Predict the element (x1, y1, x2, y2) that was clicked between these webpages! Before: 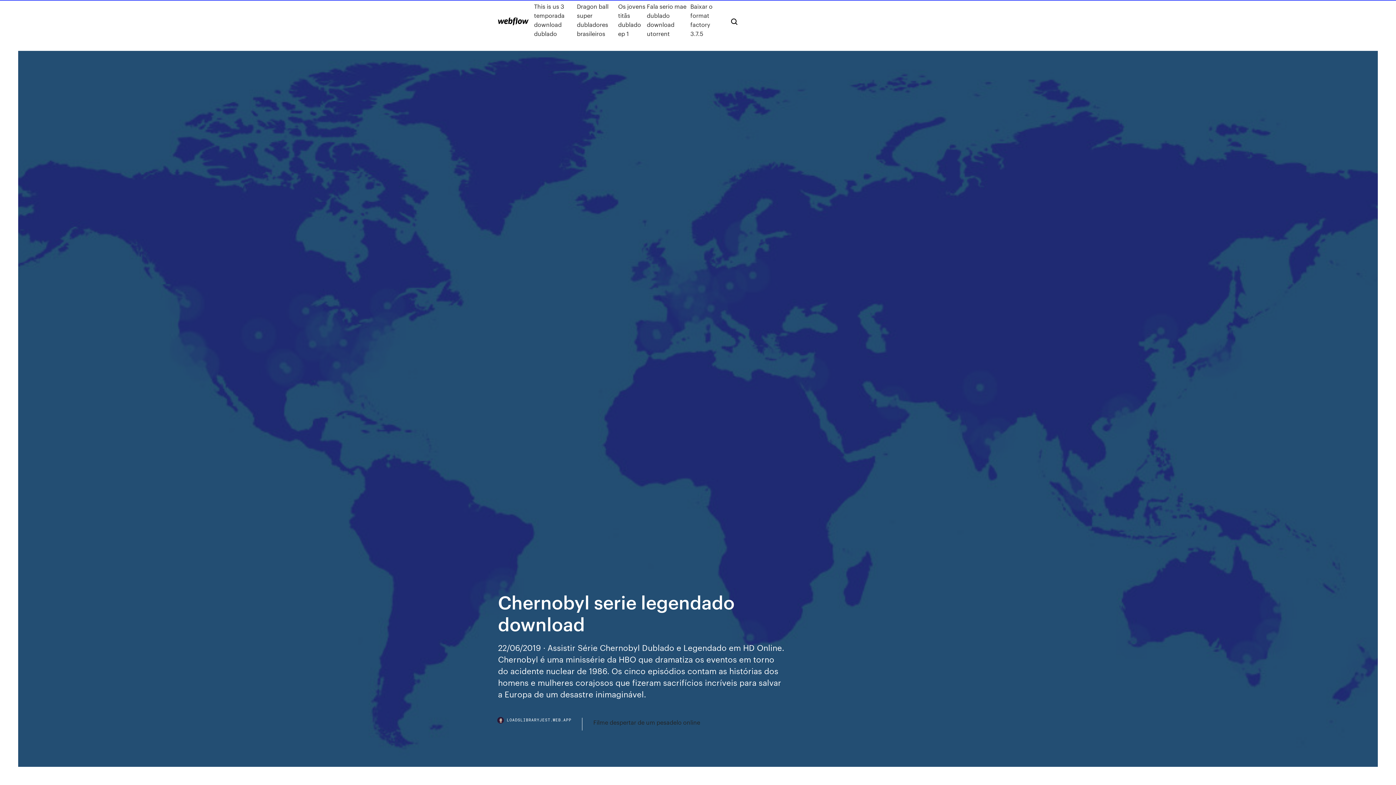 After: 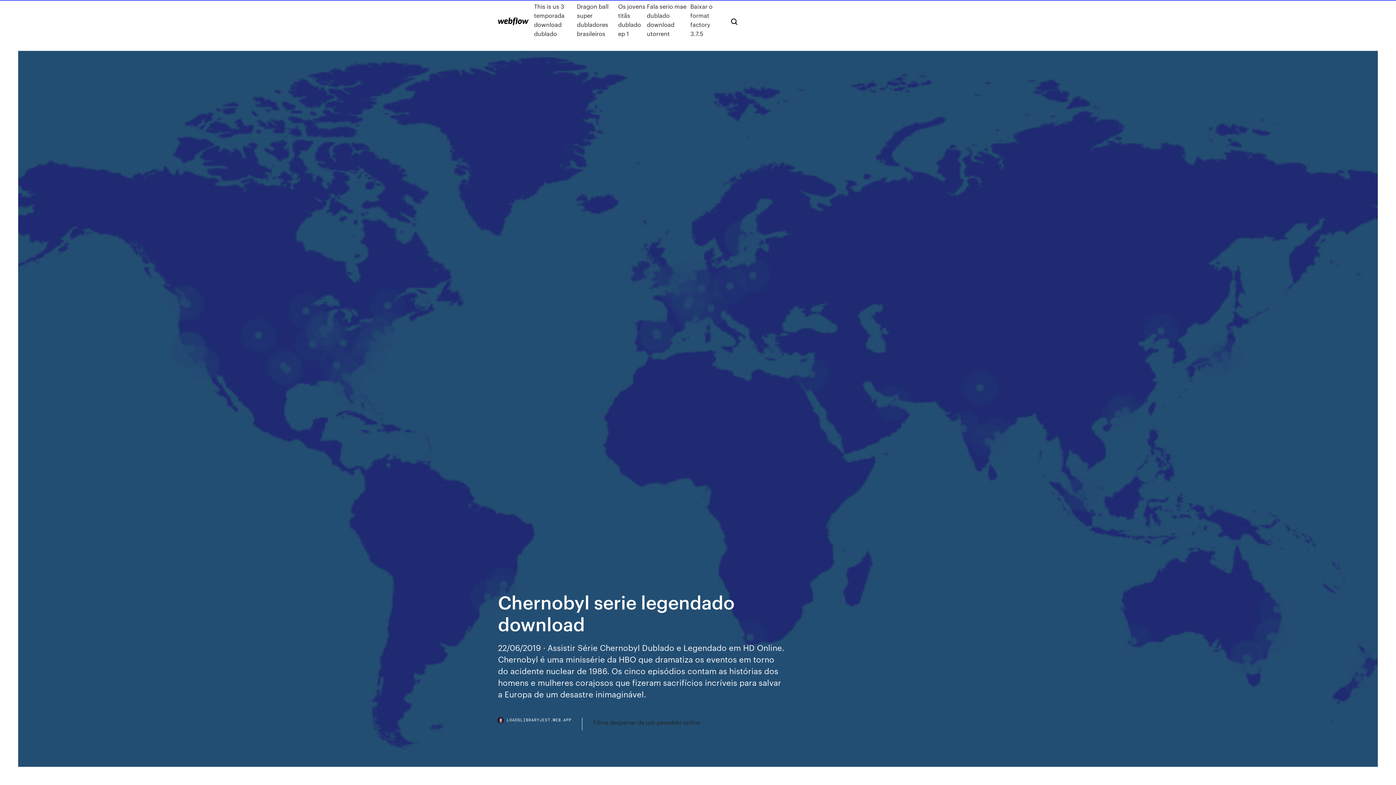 Action: bbox: (498, 718, 582, 730) label: LOADSLIBRARYJEST.WEB.APP